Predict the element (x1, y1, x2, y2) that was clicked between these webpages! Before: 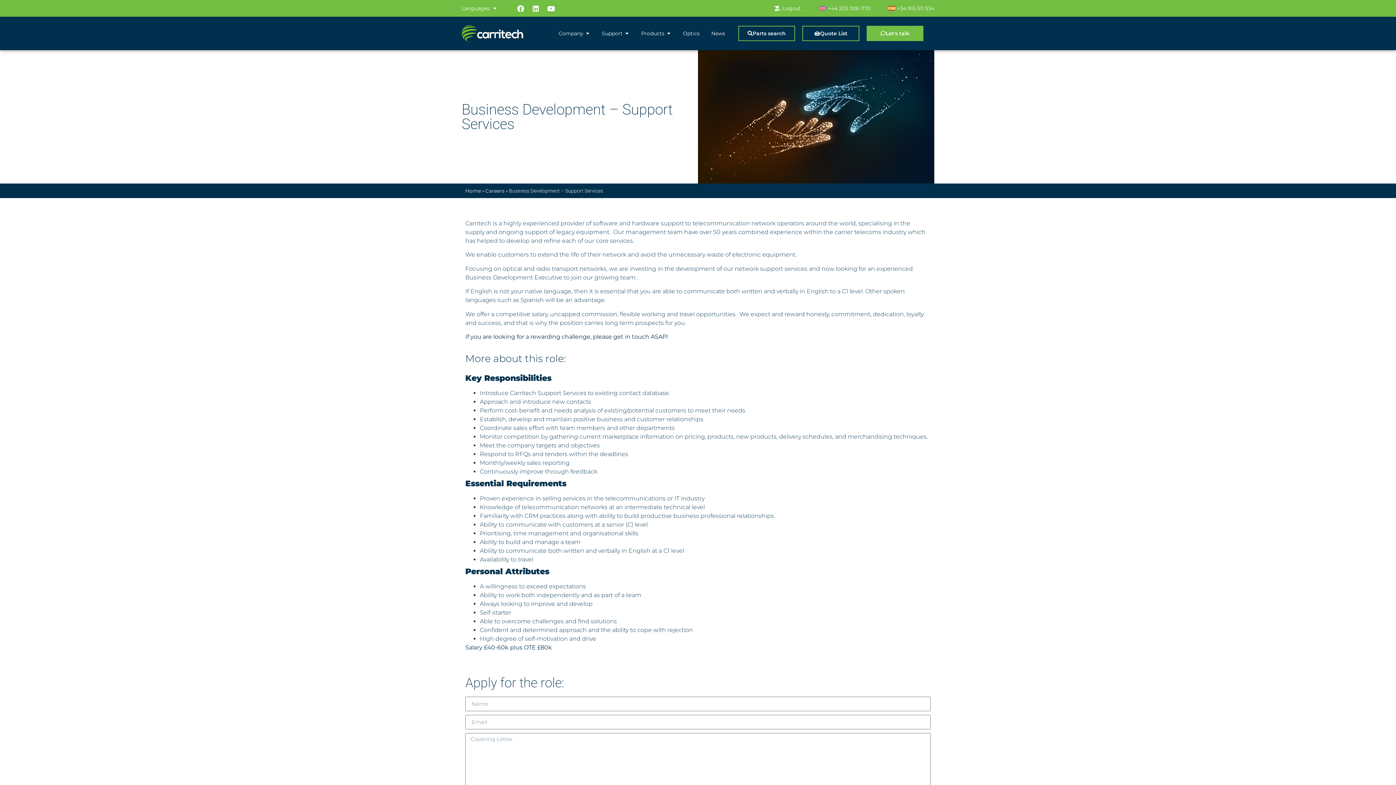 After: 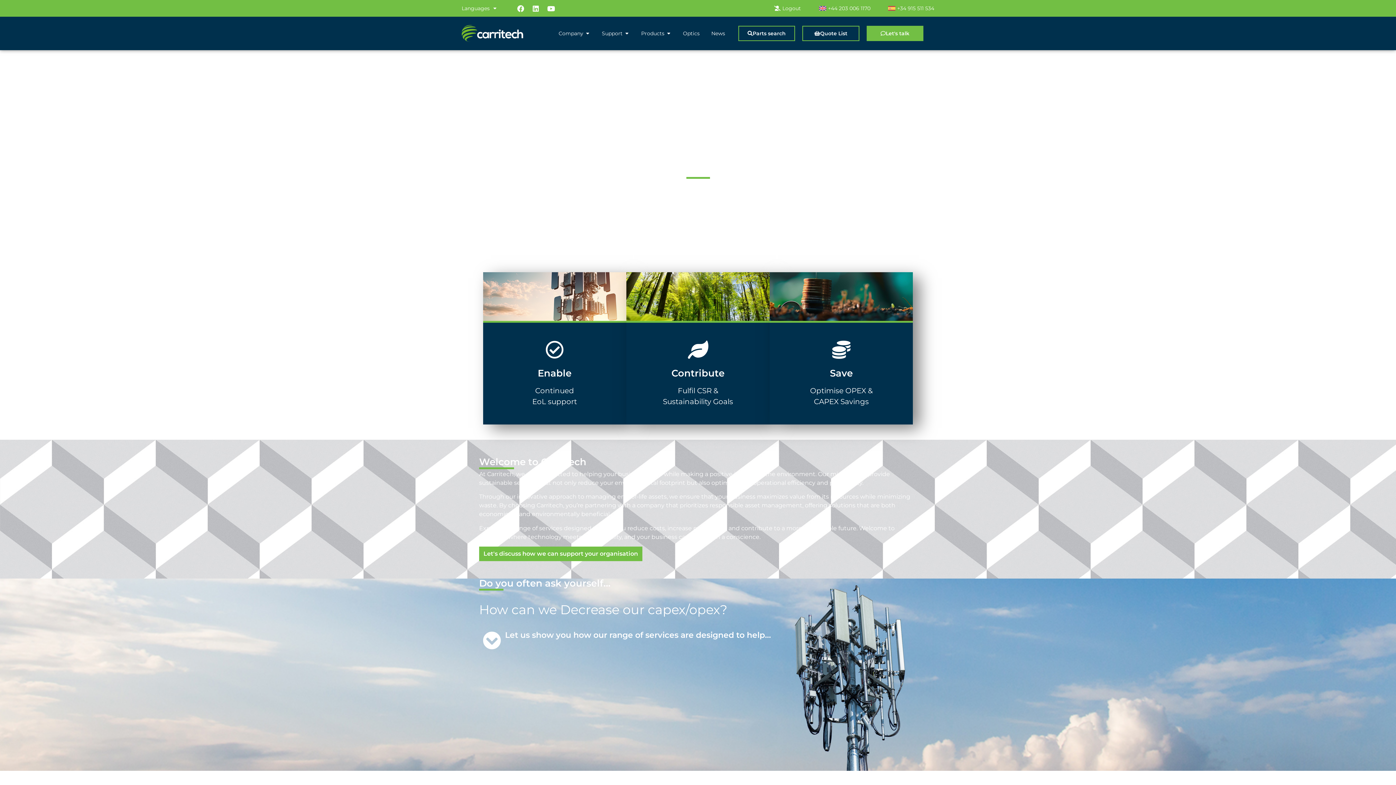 Action: bbox: (461, 25, 523, 41)